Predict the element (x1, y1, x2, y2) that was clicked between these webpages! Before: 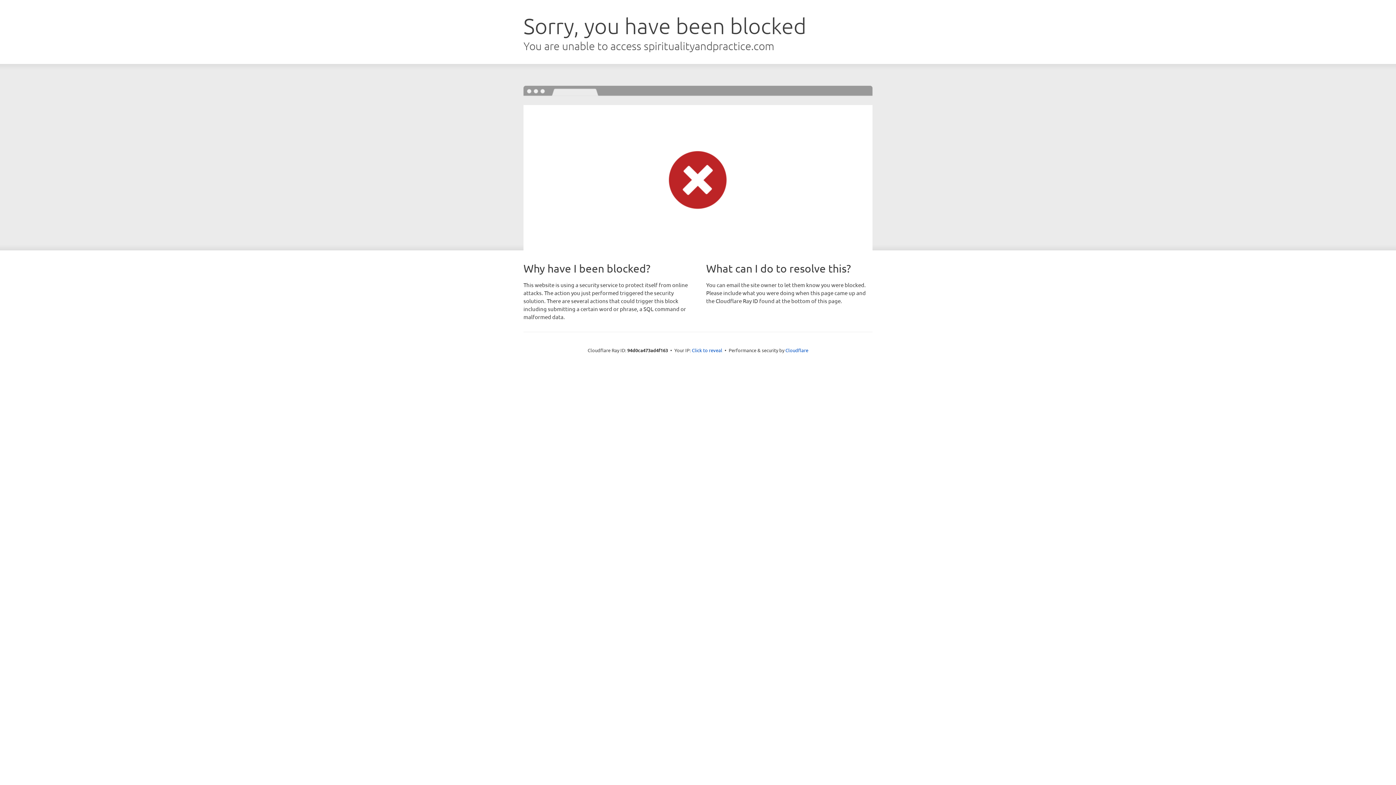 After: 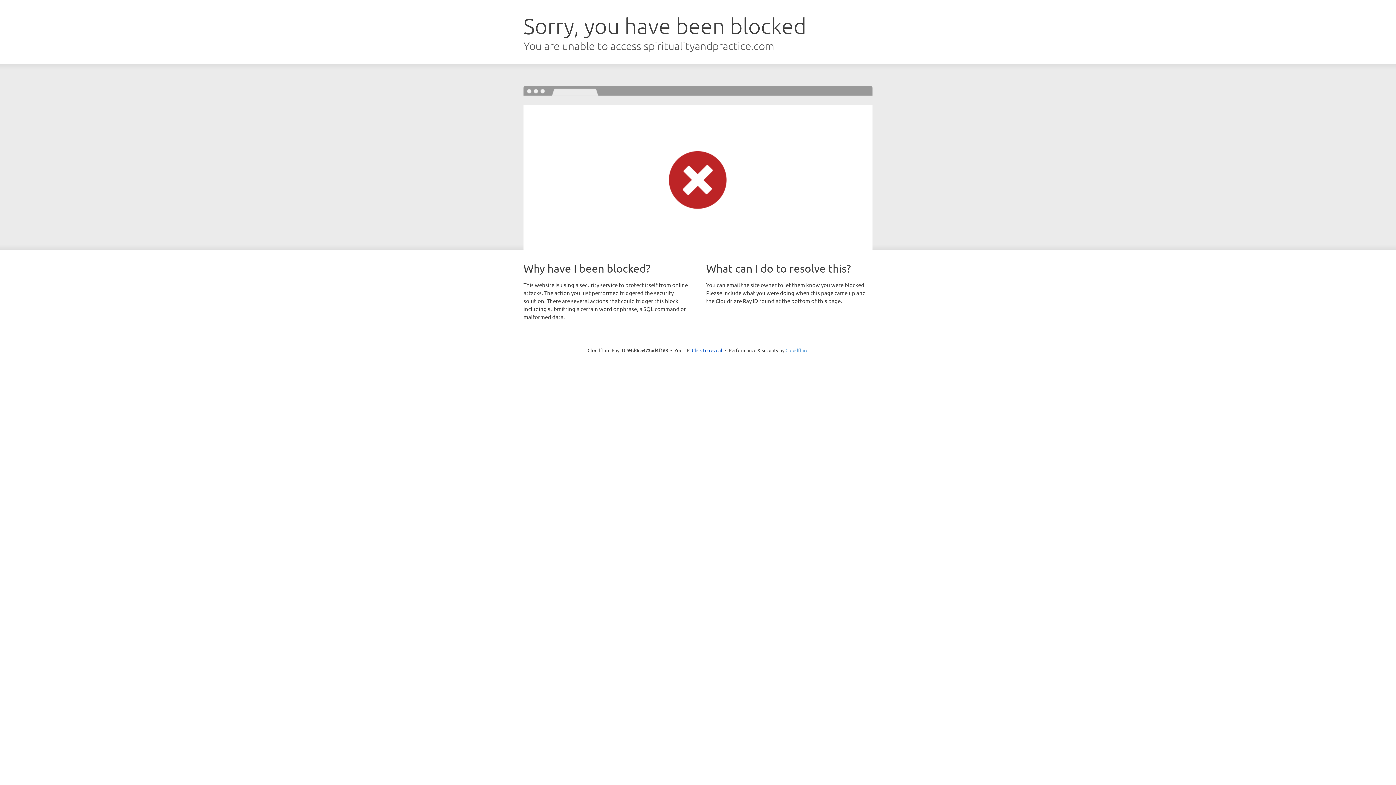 Action: label: Cloudflare bbox: (785, 347, 808, 353)